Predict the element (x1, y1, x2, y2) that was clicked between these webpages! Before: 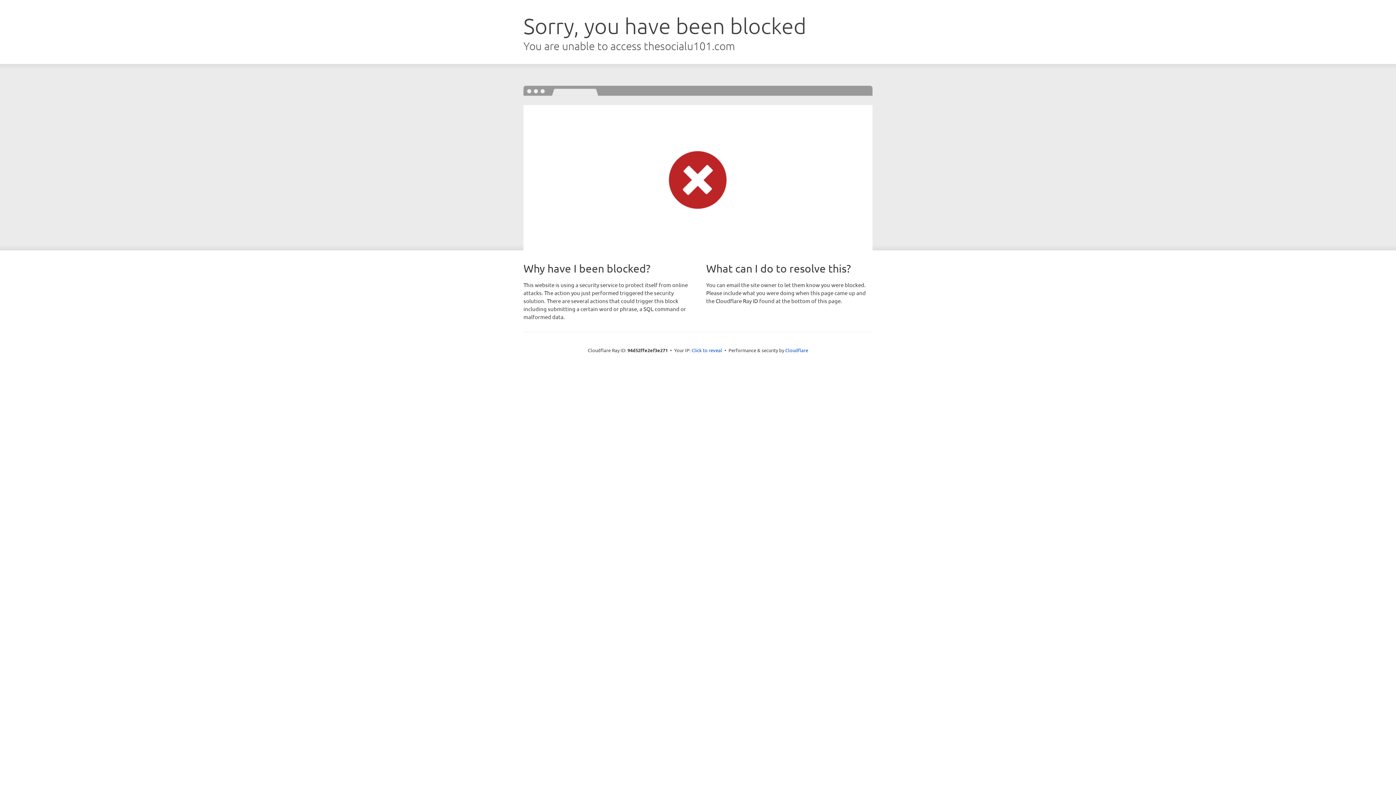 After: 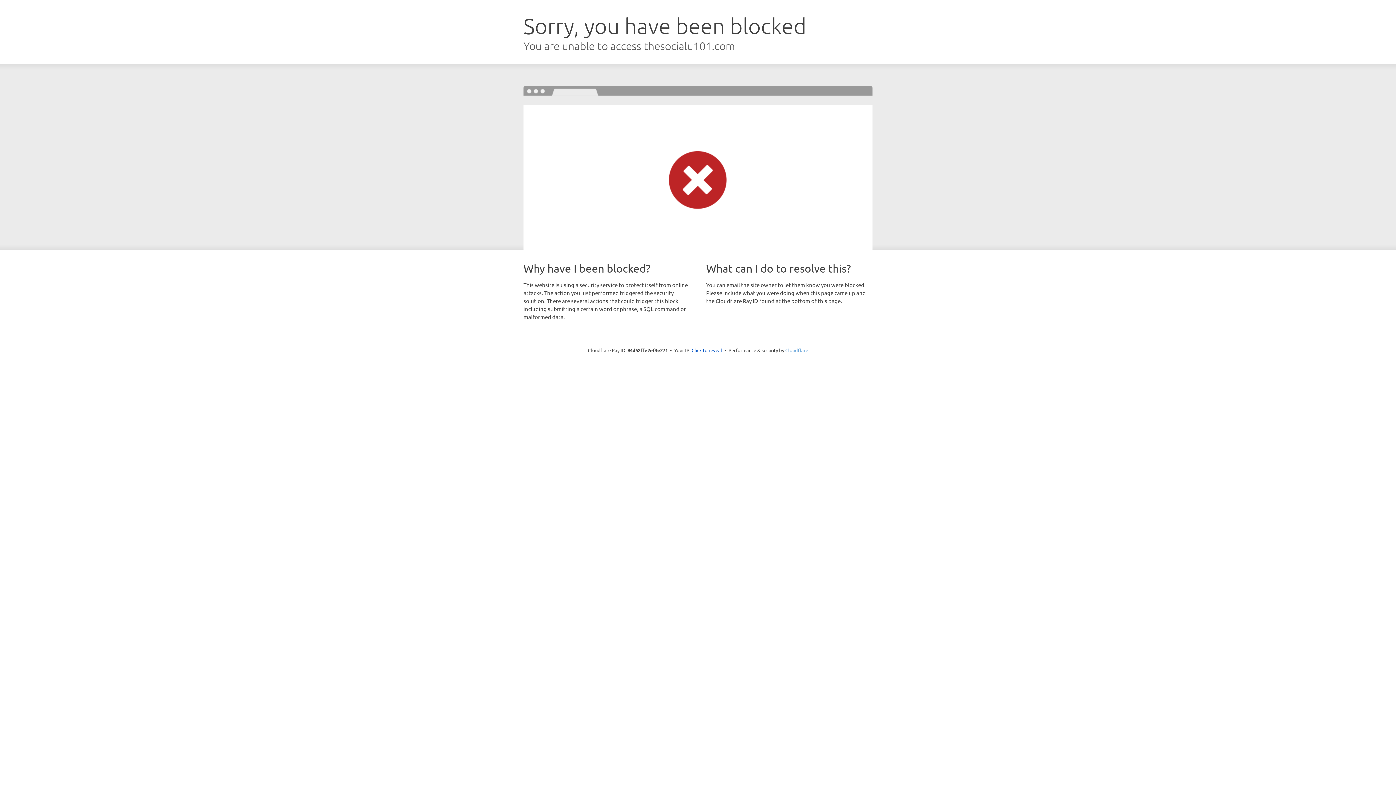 Action: label: Cloudflare bbox: (785, 347, 808, 353)